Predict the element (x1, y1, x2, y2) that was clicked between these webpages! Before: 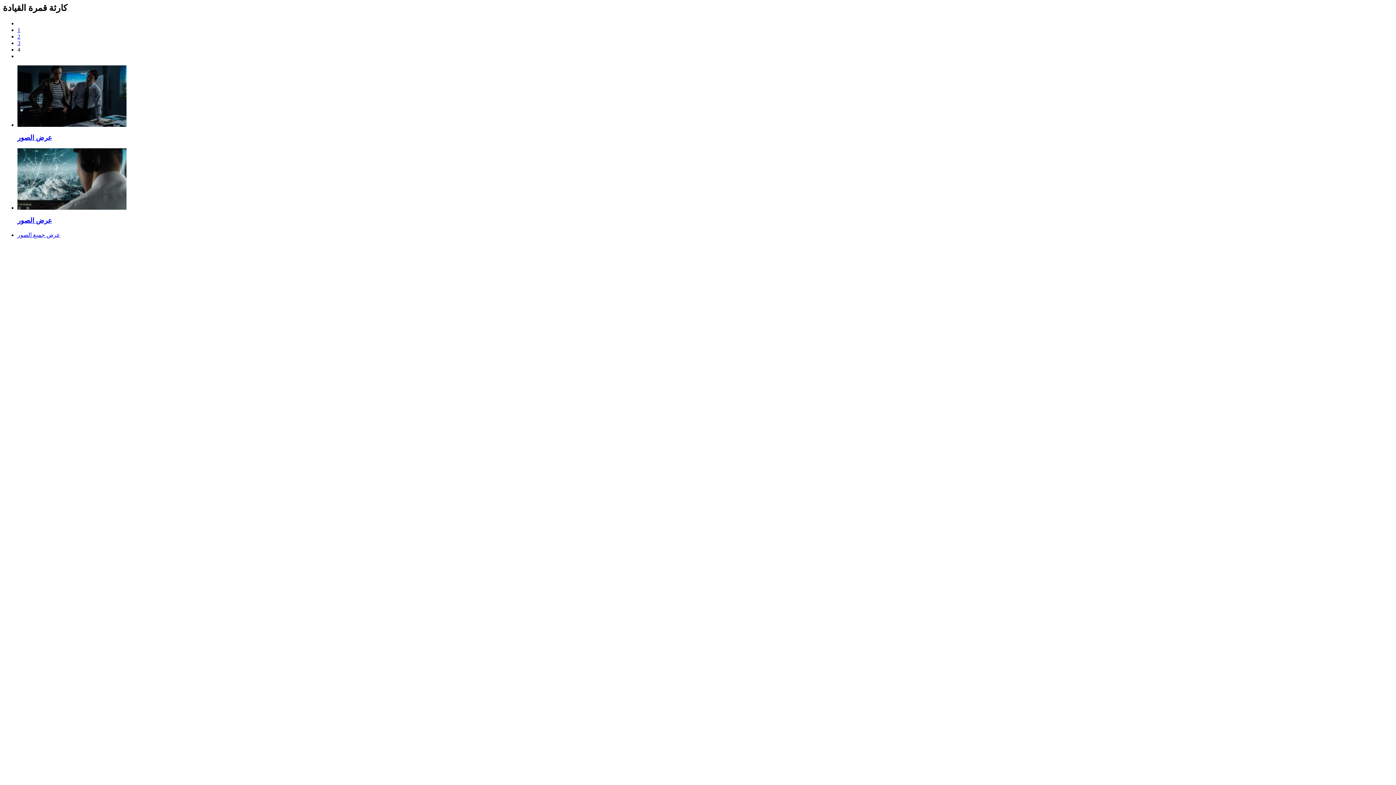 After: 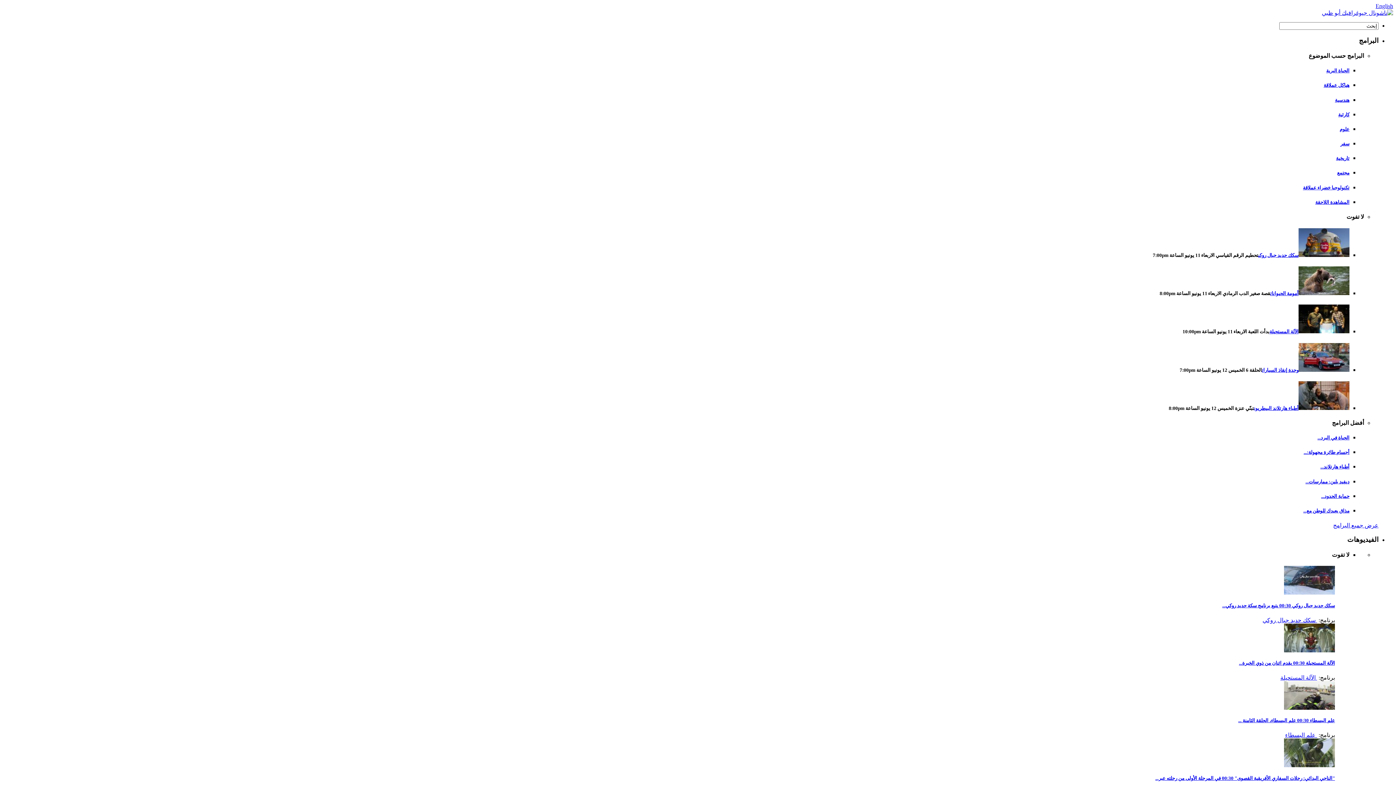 Action: bbox: (17, 204, 126, 211)